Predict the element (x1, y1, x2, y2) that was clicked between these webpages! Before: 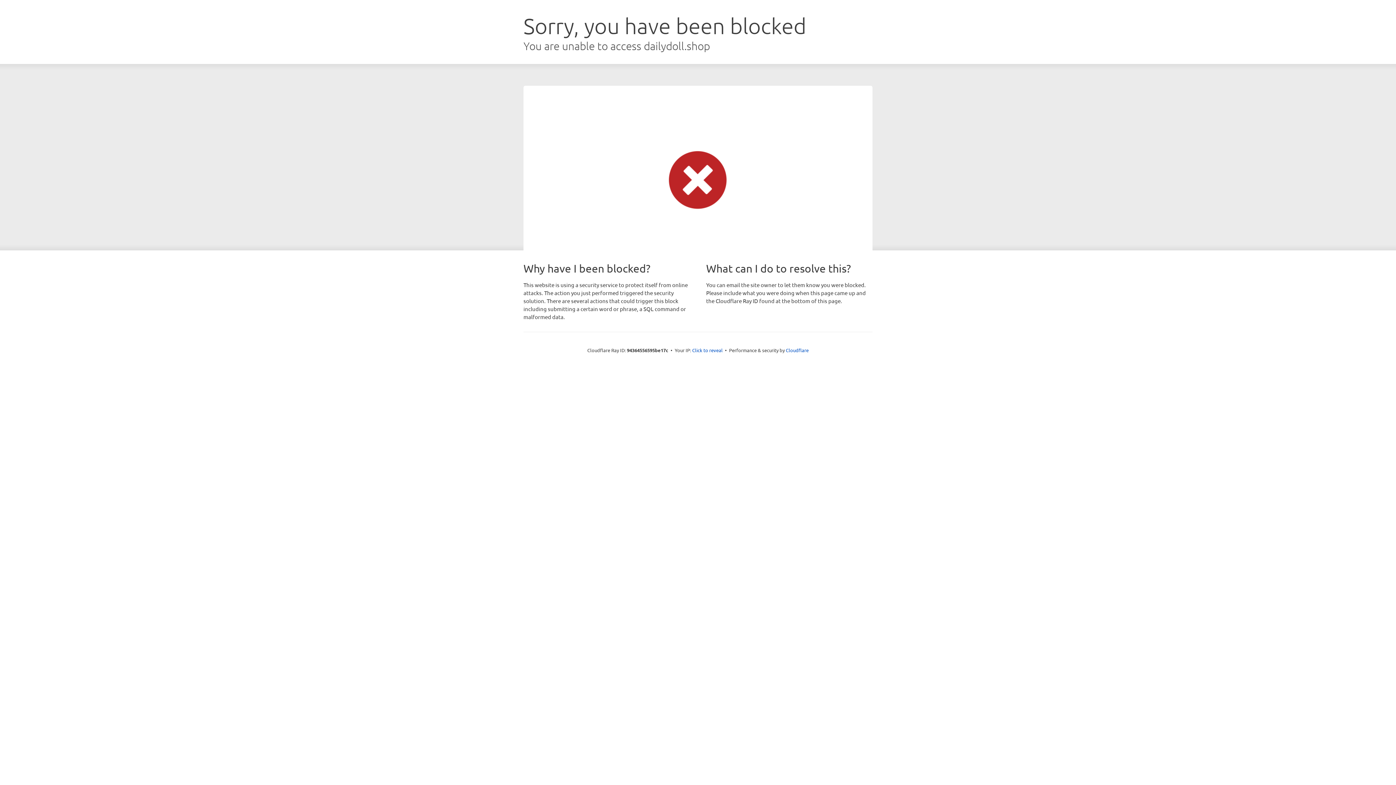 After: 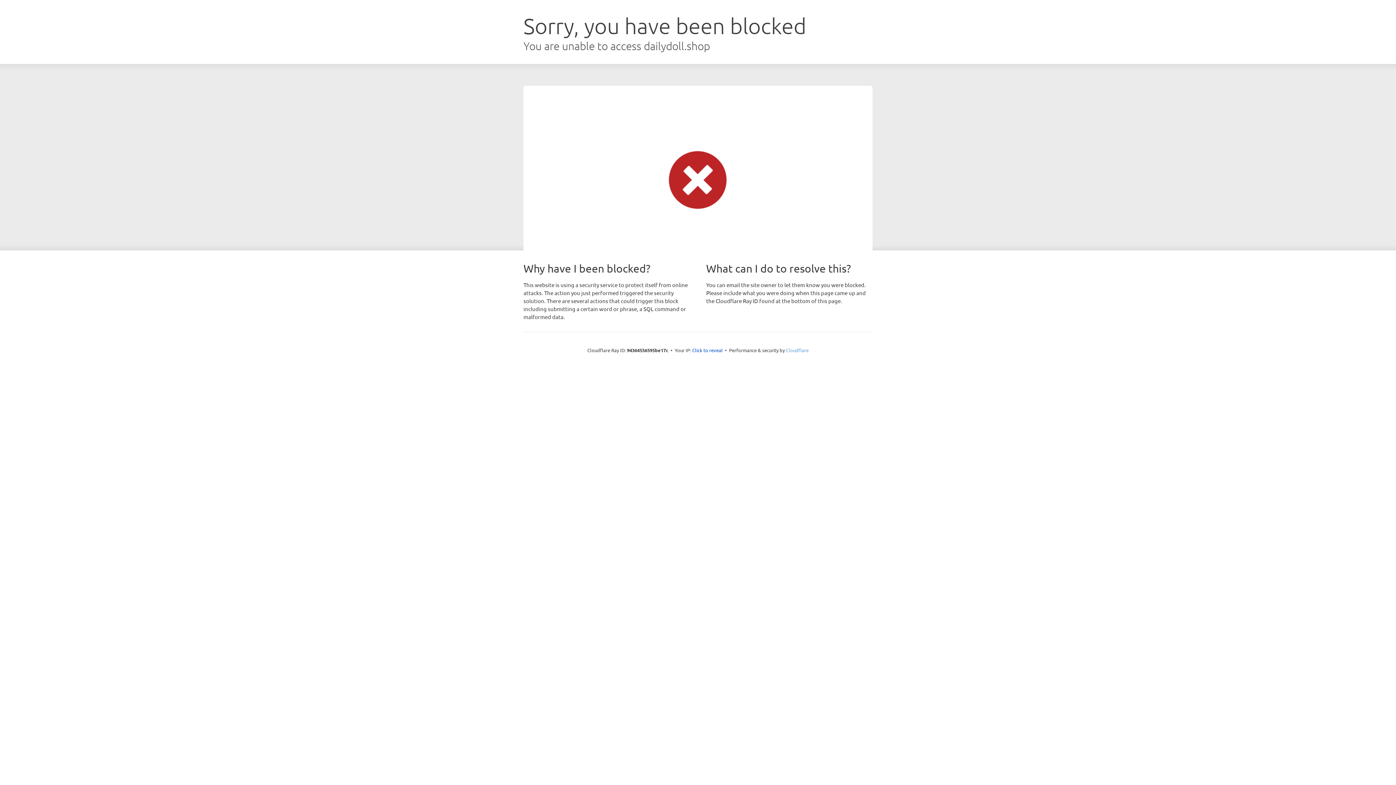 Action: label: Cloudflare bbox: (786, 347, 808, 353)